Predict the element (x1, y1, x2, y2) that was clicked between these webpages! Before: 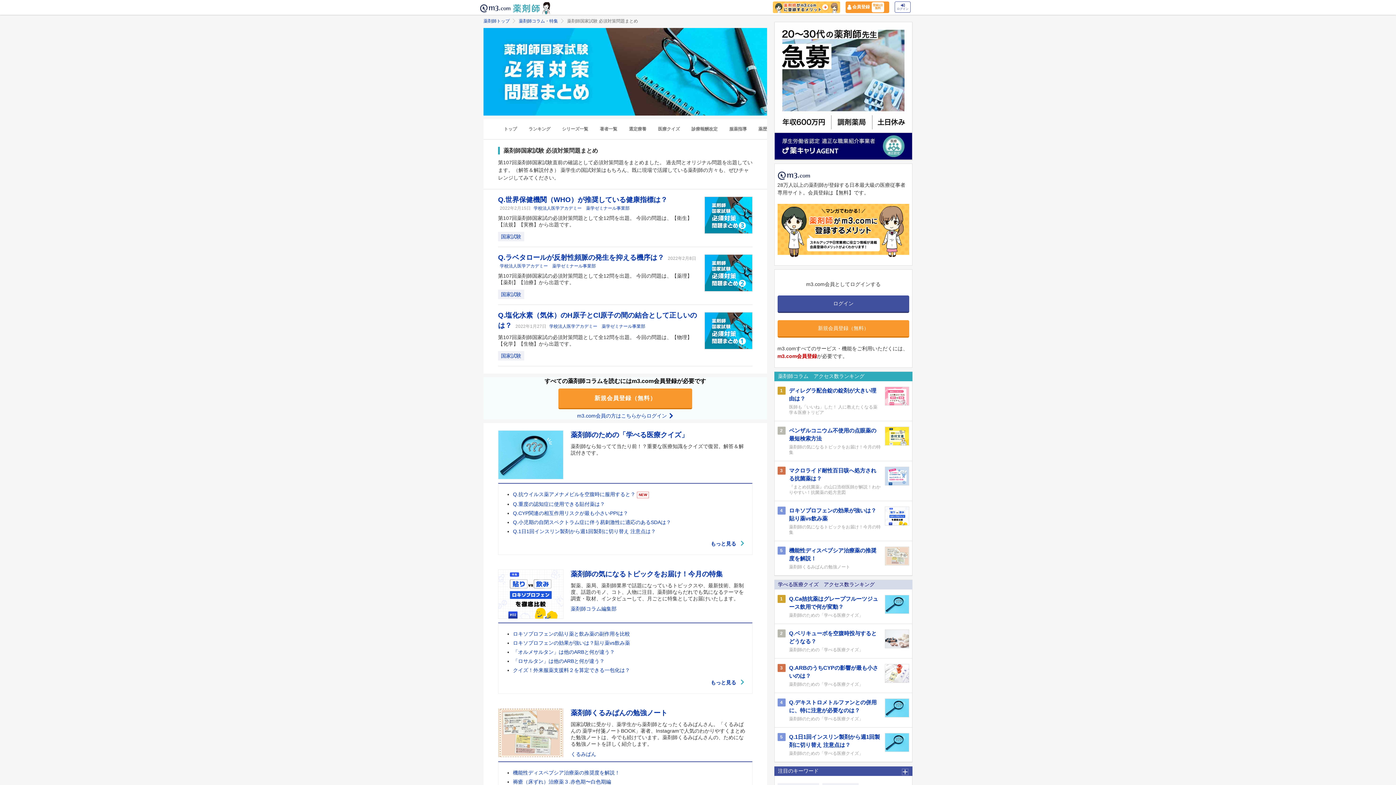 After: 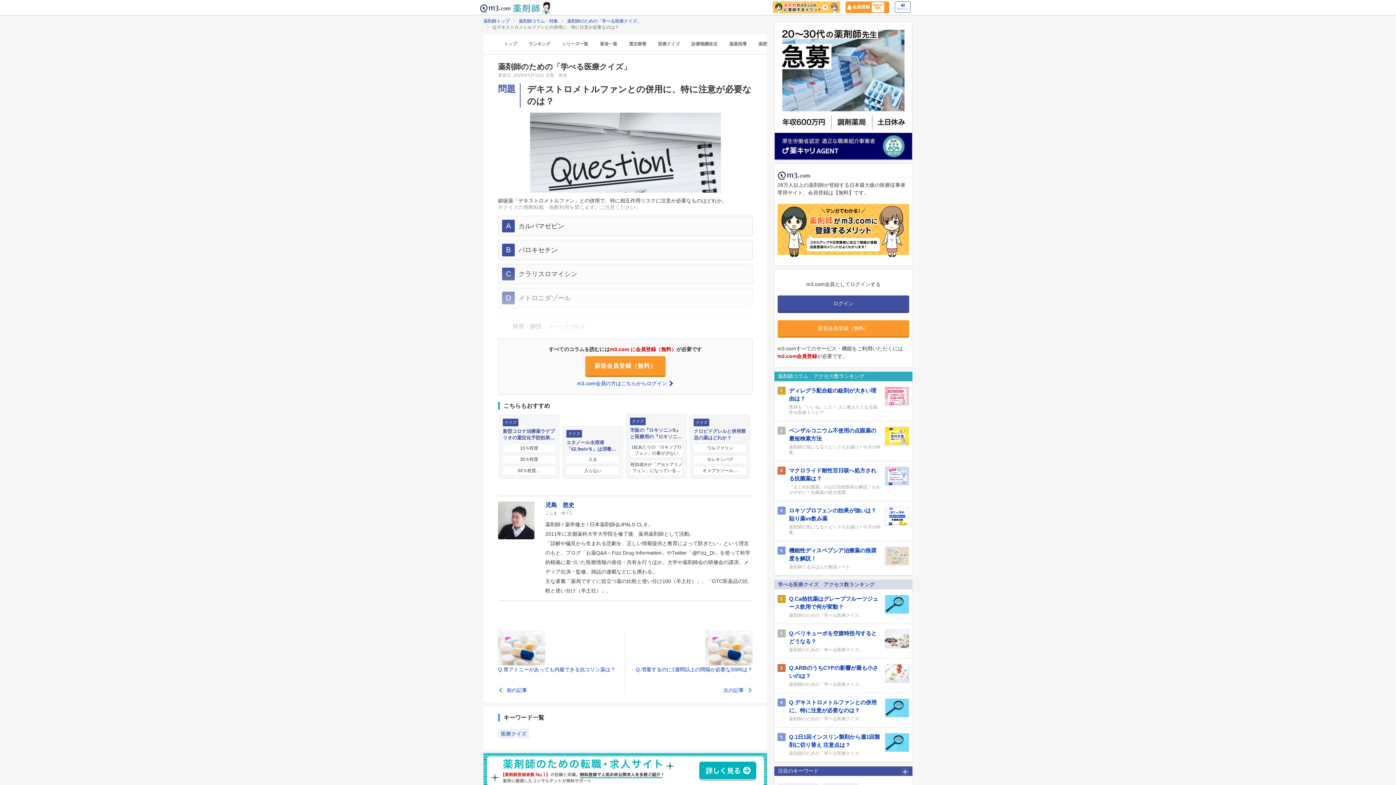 Action: label: Q.デキストロメトルファンとの併用に、特に注意が必要なのは？ bbox: (789, 698, 881, 714)